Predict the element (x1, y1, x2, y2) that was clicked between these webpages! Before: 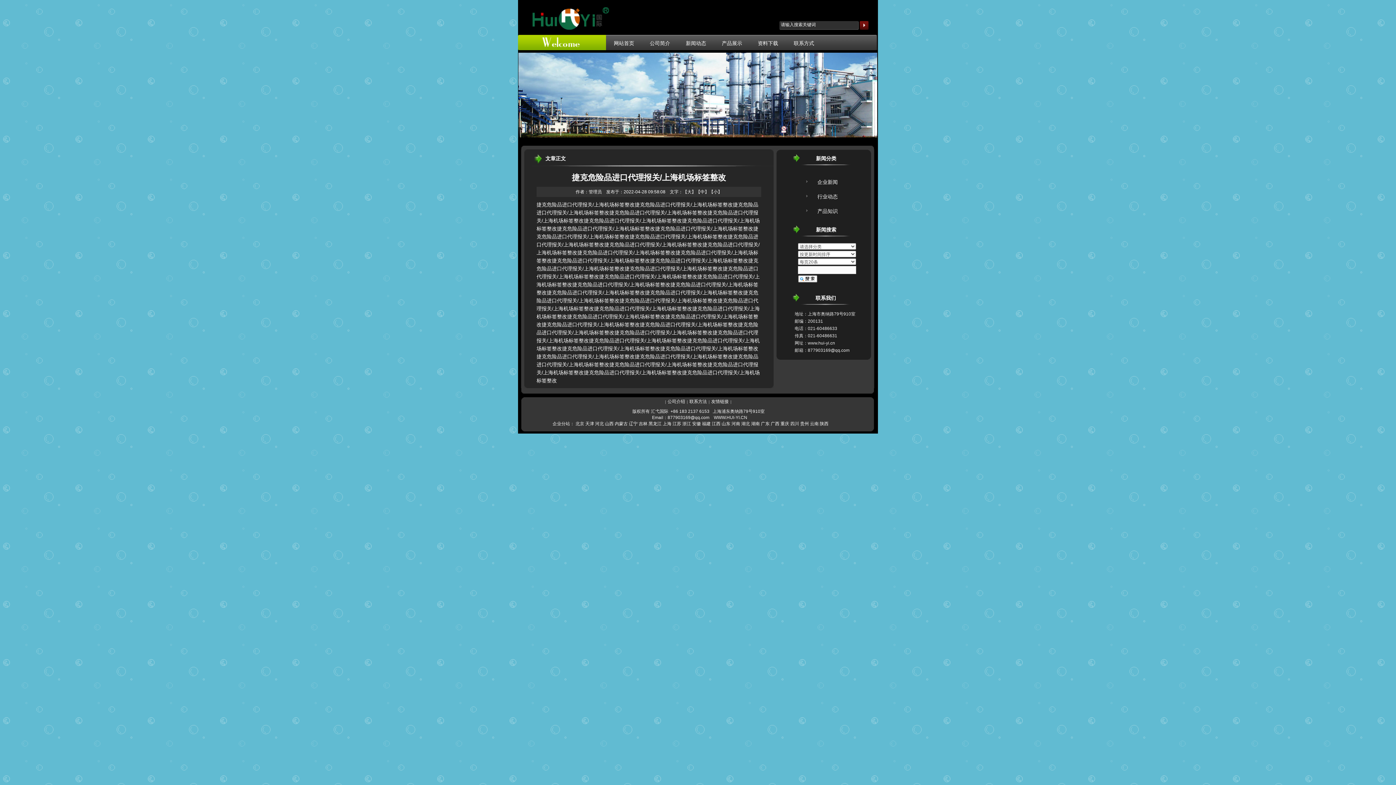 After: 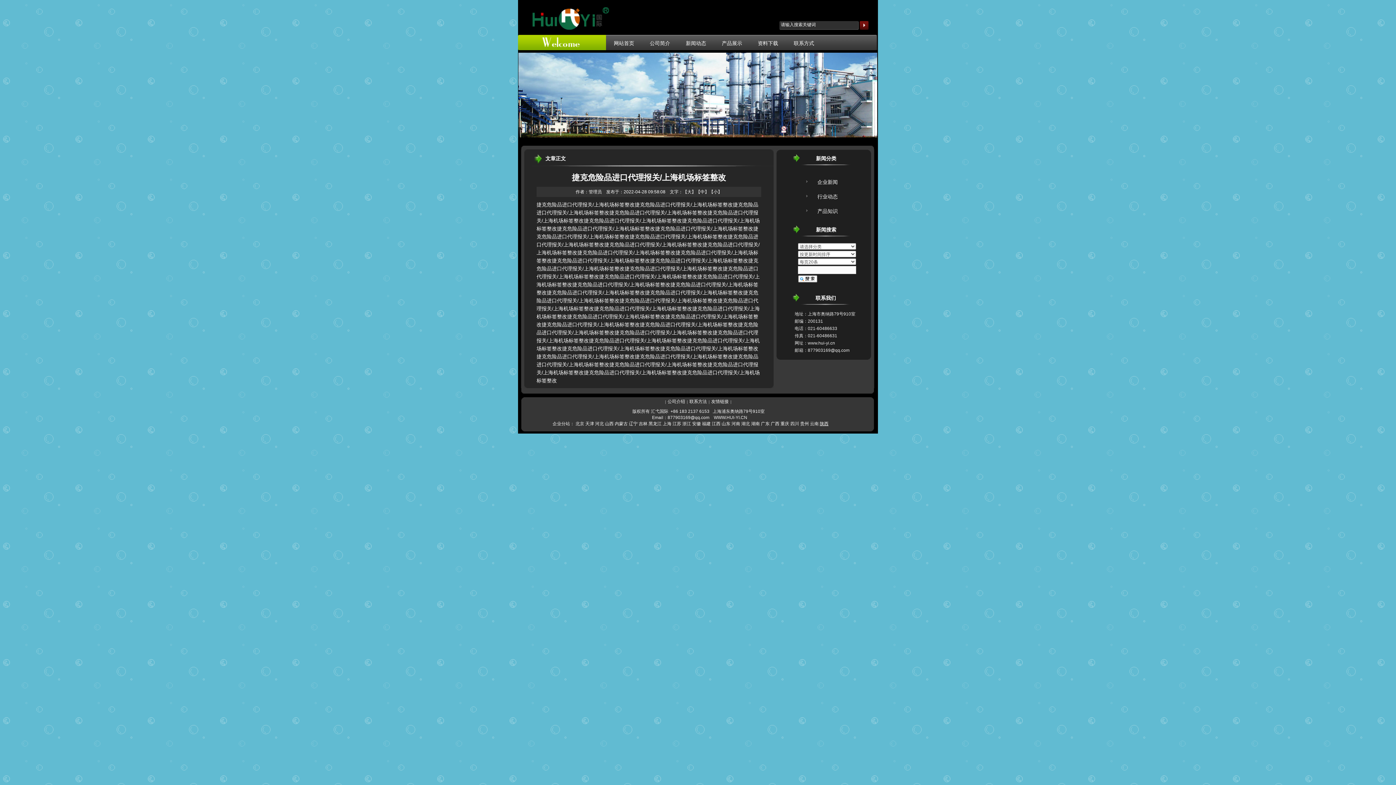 Action: label: 陕西 bbox: (820, 421, 828, 426)